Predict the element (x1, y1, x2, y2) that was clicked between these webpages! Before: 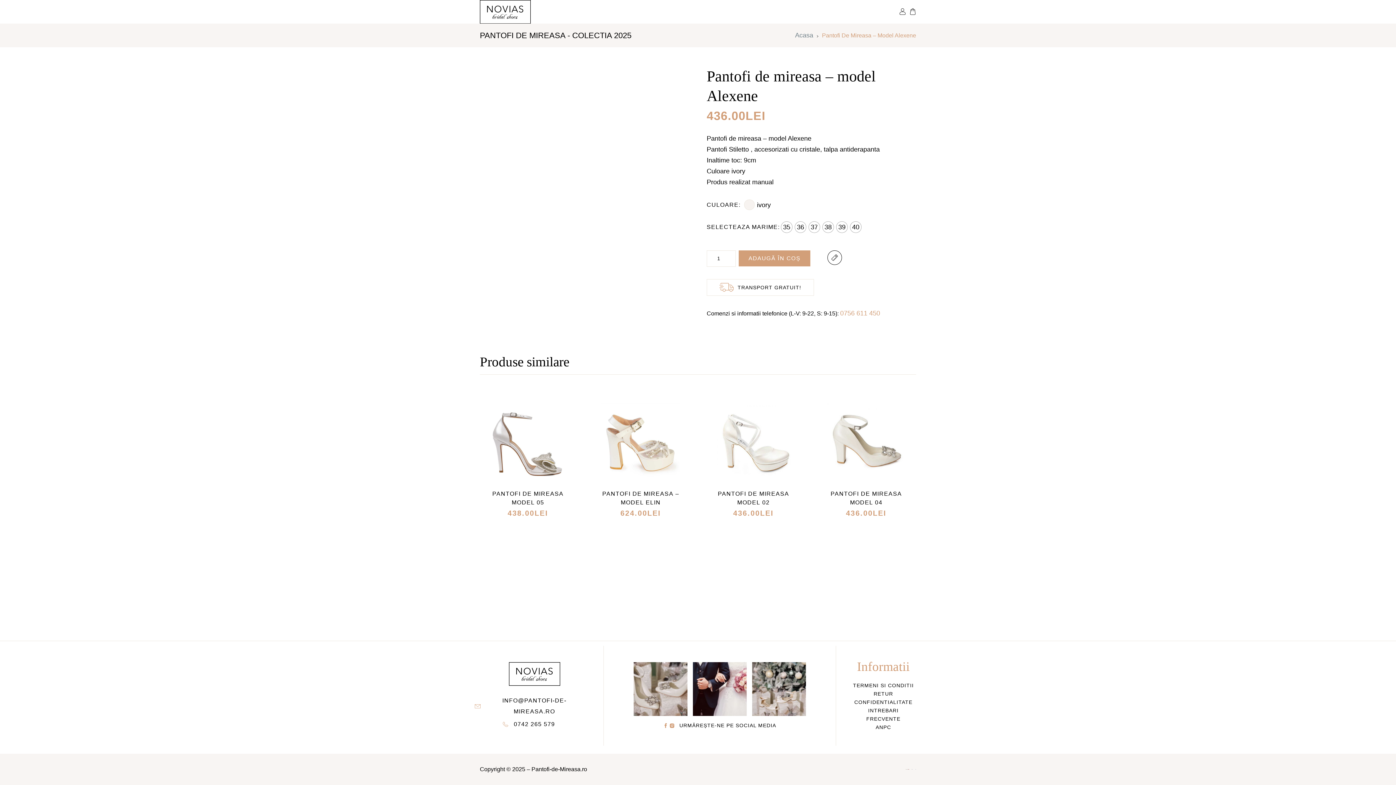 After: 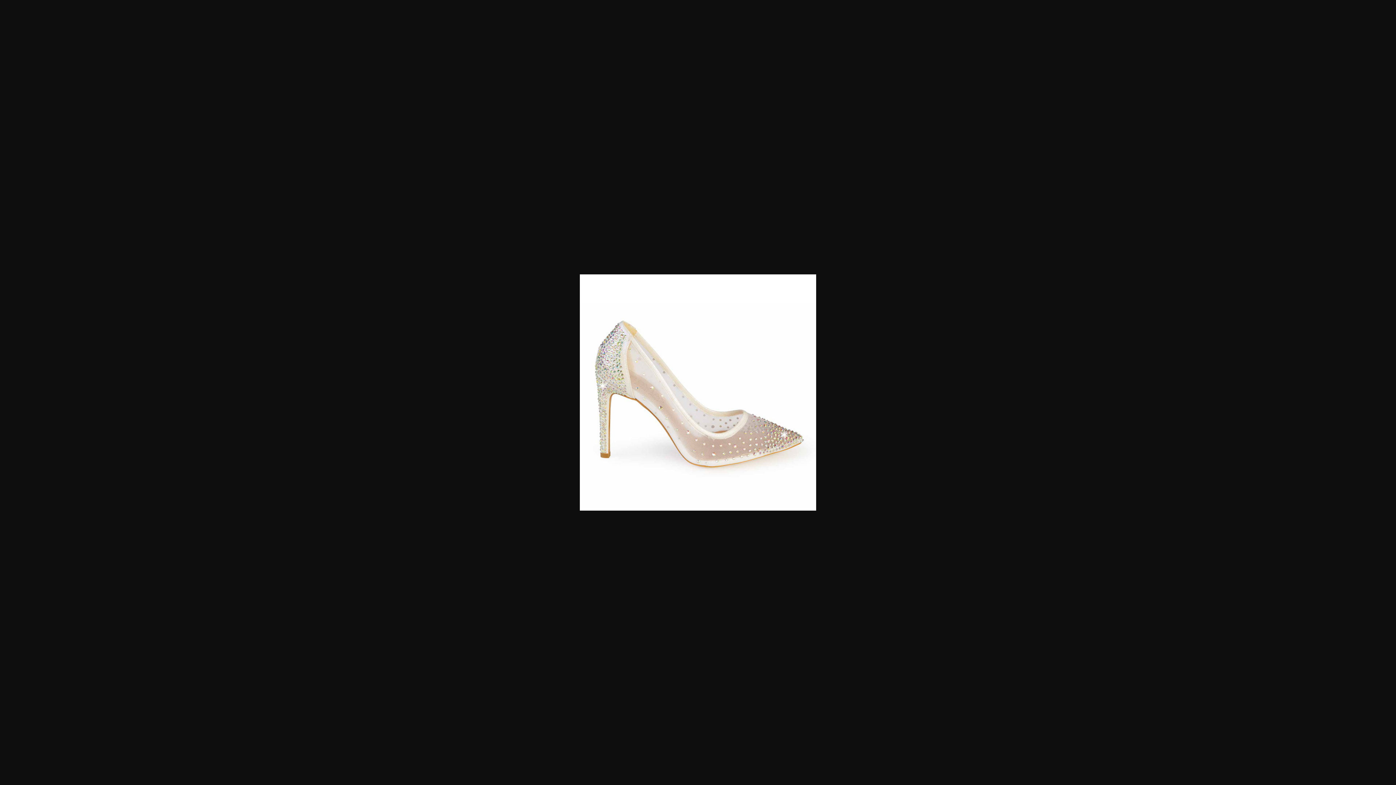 Action: bbox: (480, 71, 688, 279)